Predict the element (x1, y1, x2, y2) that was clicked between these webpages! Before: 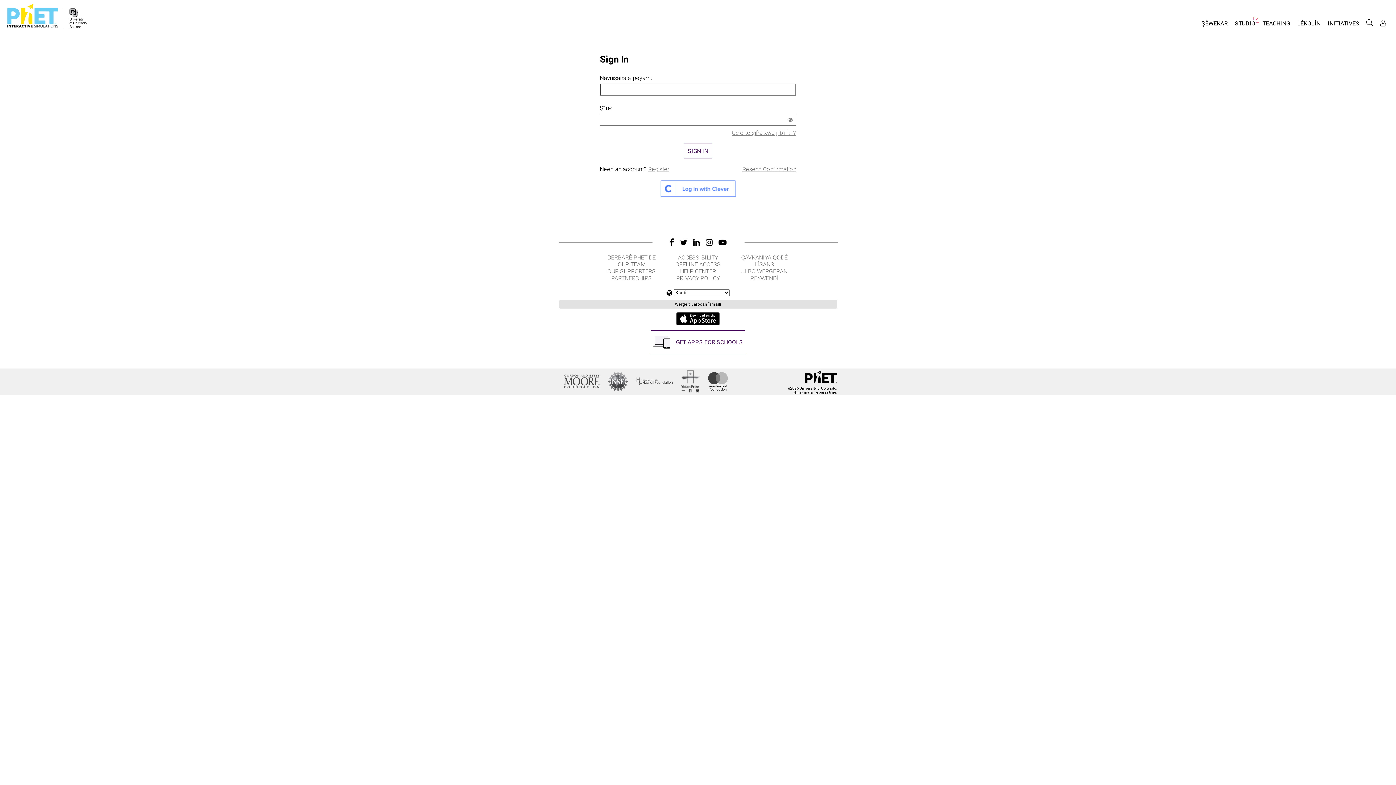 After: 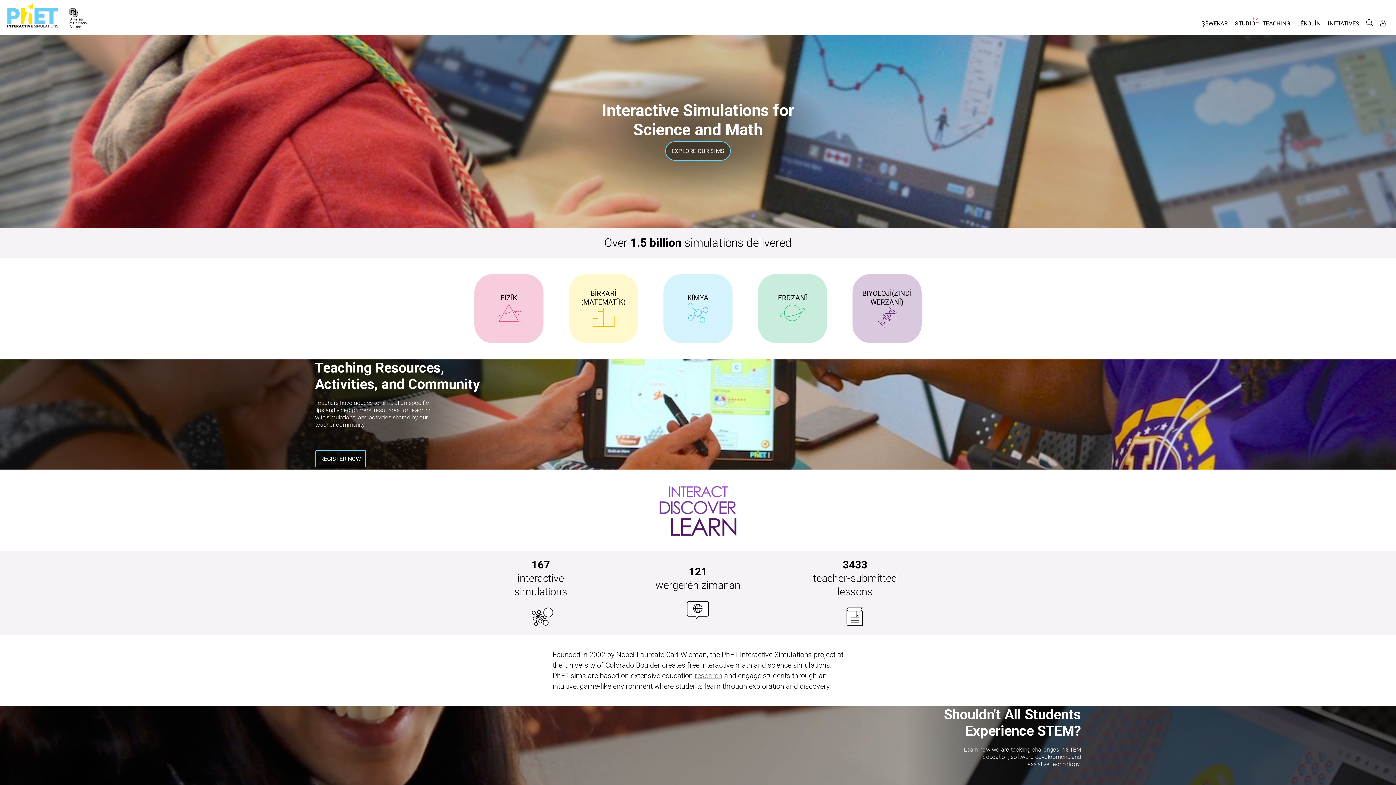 Action: bbox: (7, 3, 58, 27)